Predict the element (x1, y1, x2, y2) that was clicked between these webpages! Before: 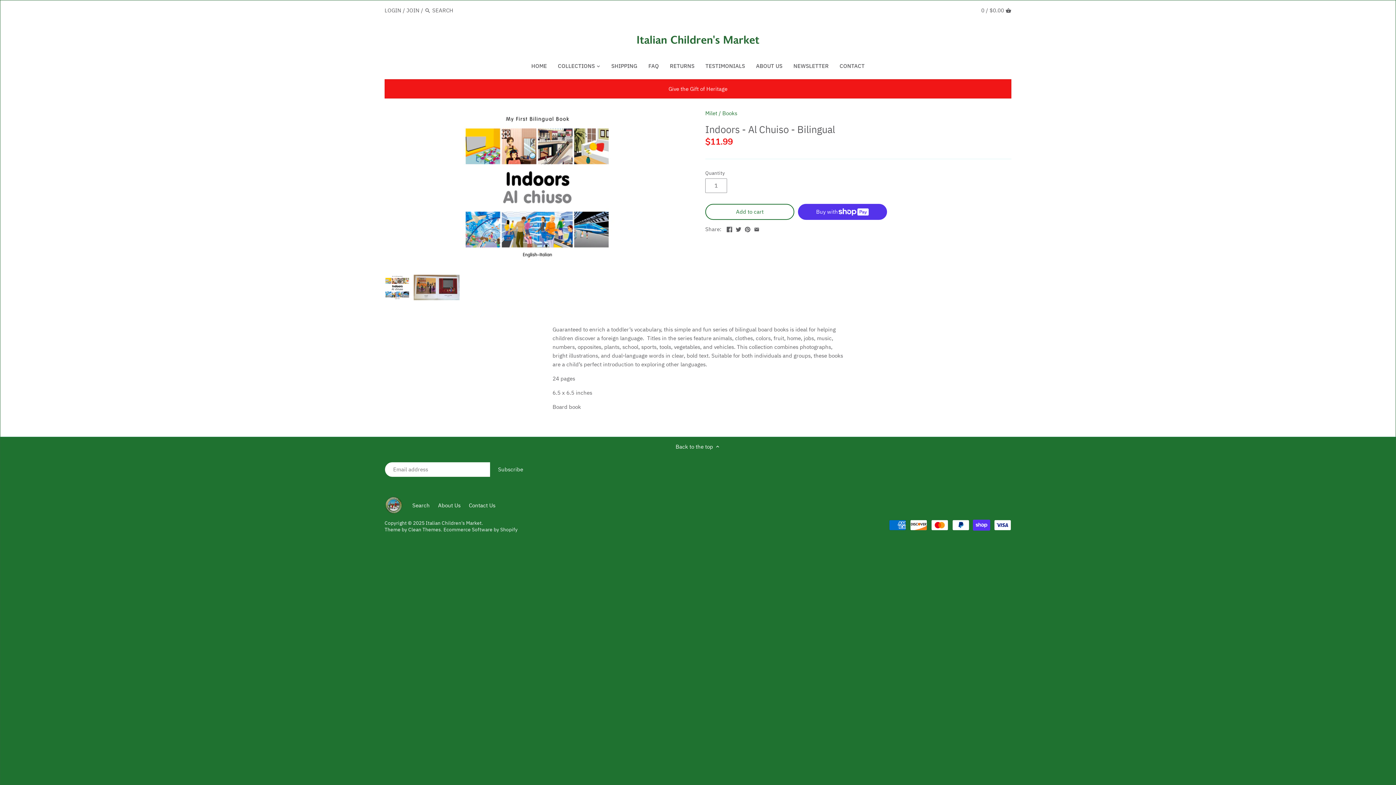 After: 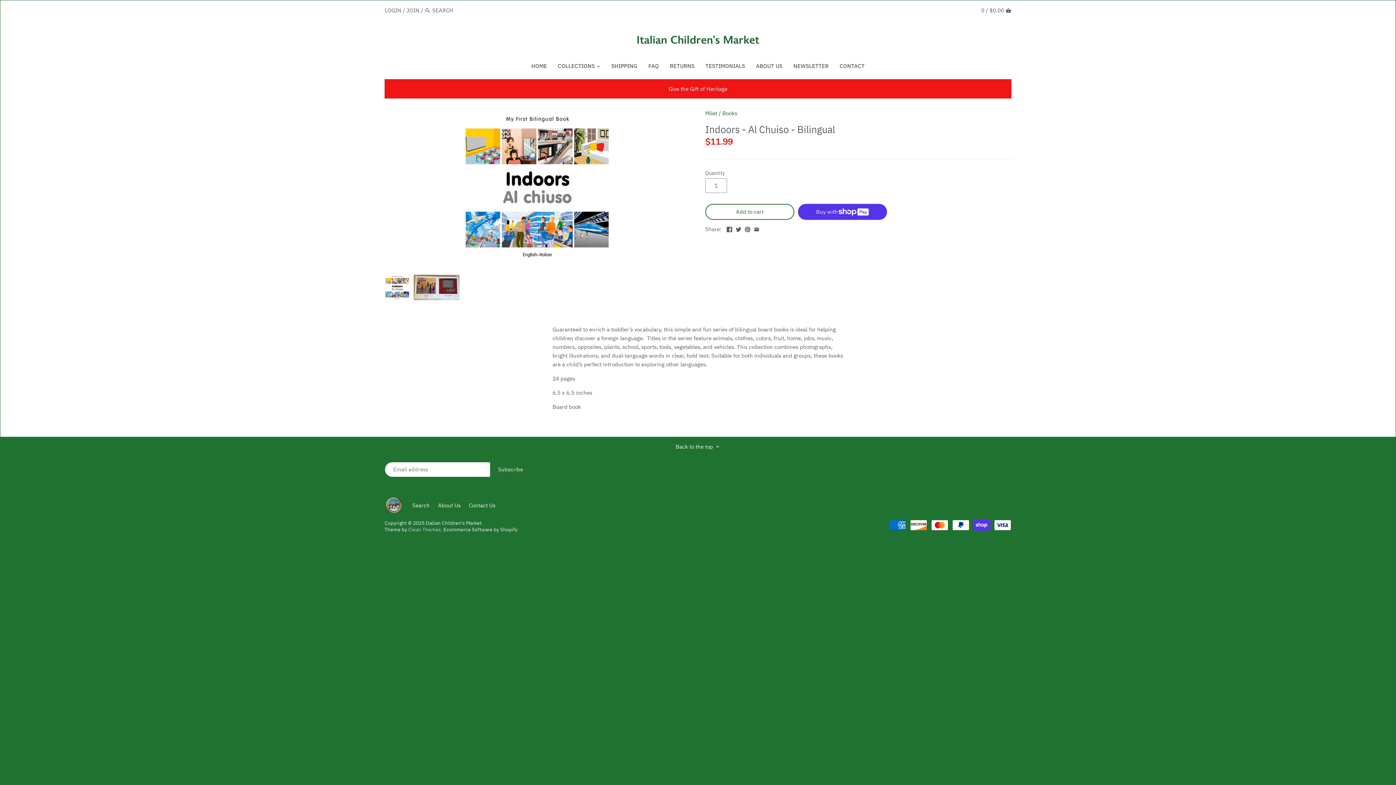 Action: label: Clean Themes bbox: (408, 526, 441, 533)